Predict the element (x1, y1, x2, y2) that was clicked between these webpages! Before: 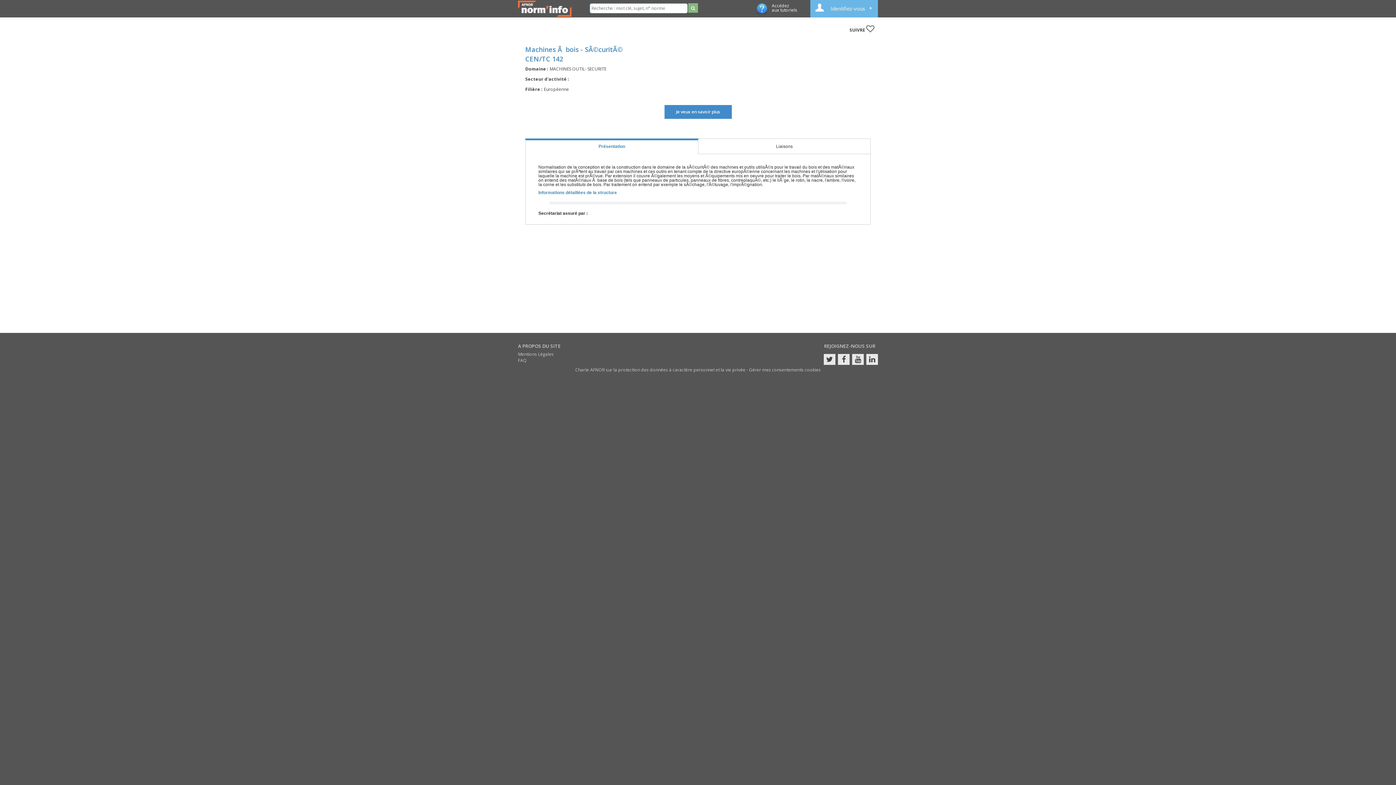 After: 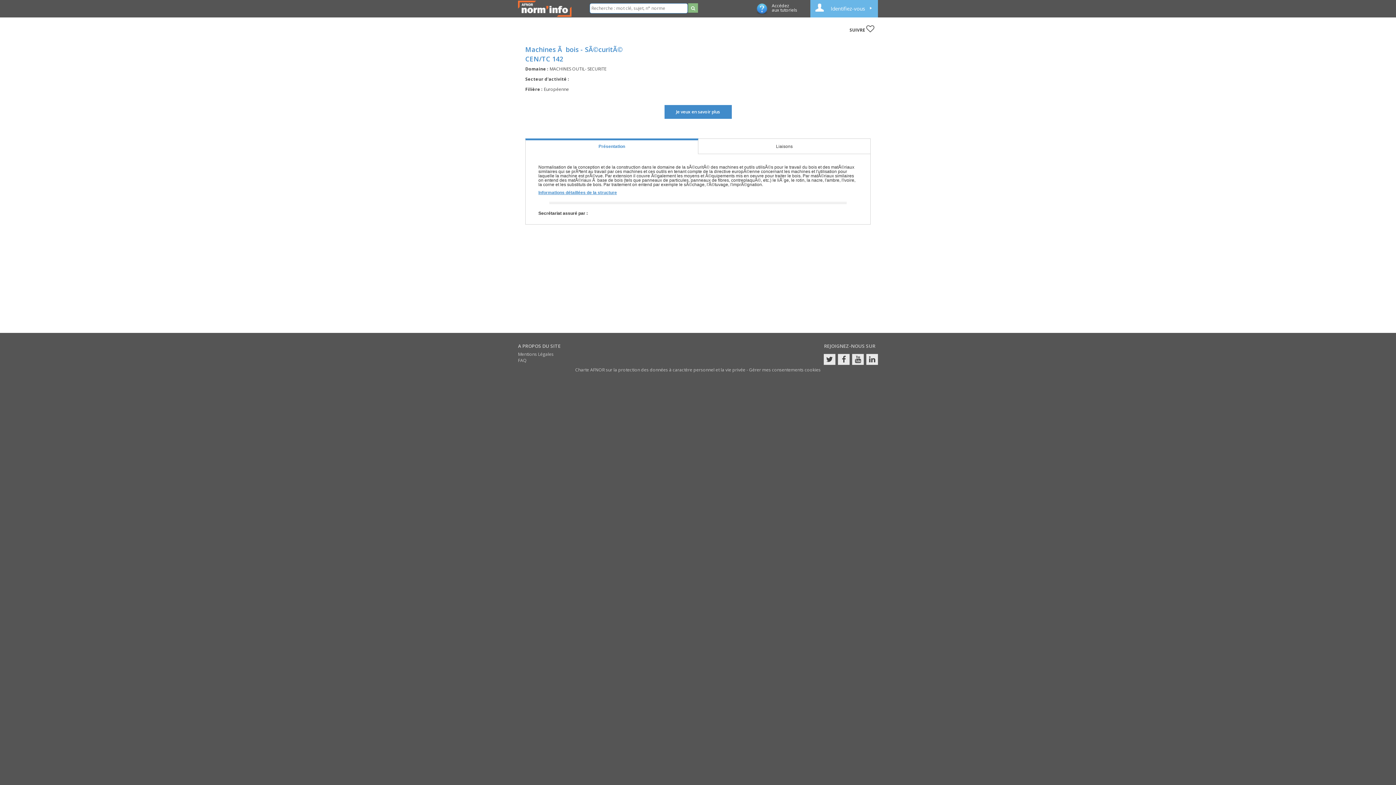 Action: label: Informations détaillées de la structure bbox: (538, 190, 617, 195)